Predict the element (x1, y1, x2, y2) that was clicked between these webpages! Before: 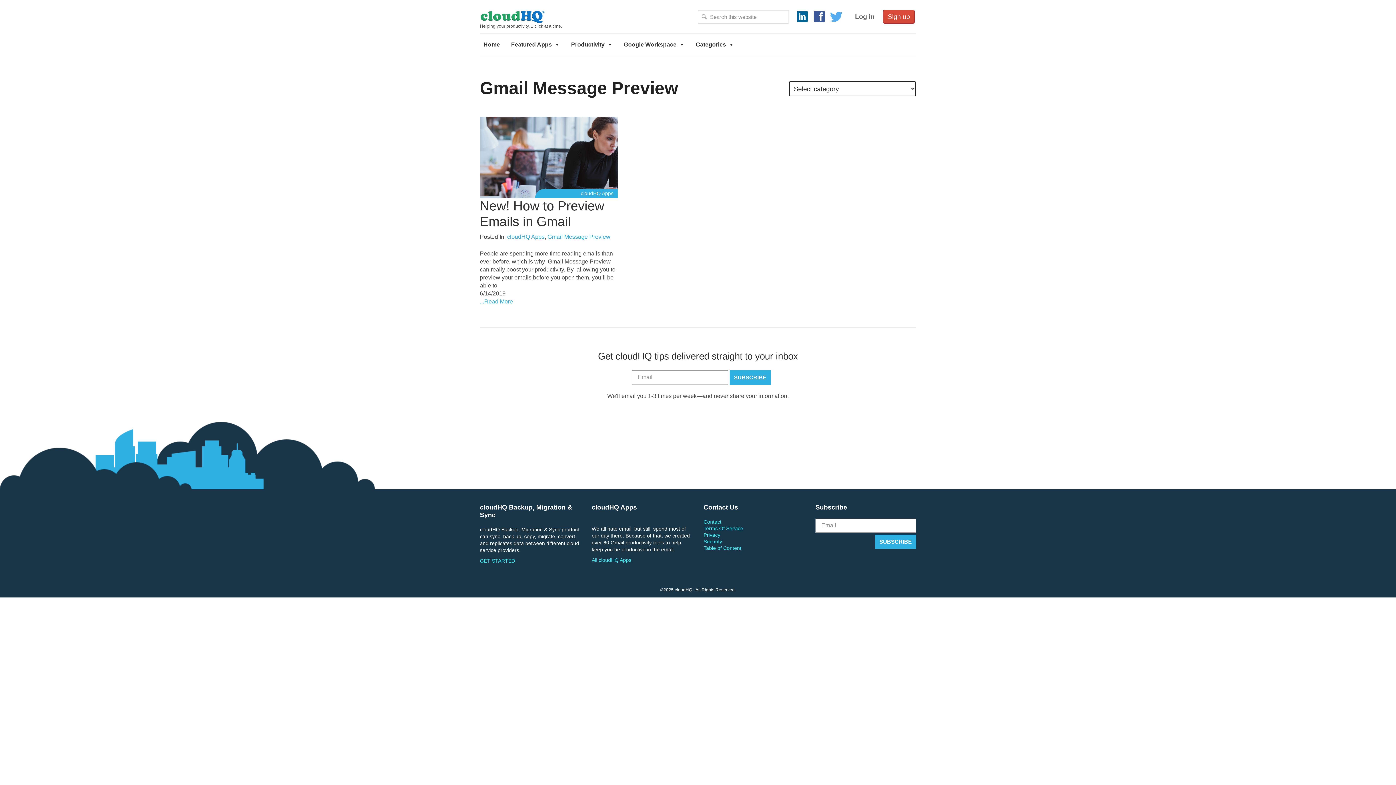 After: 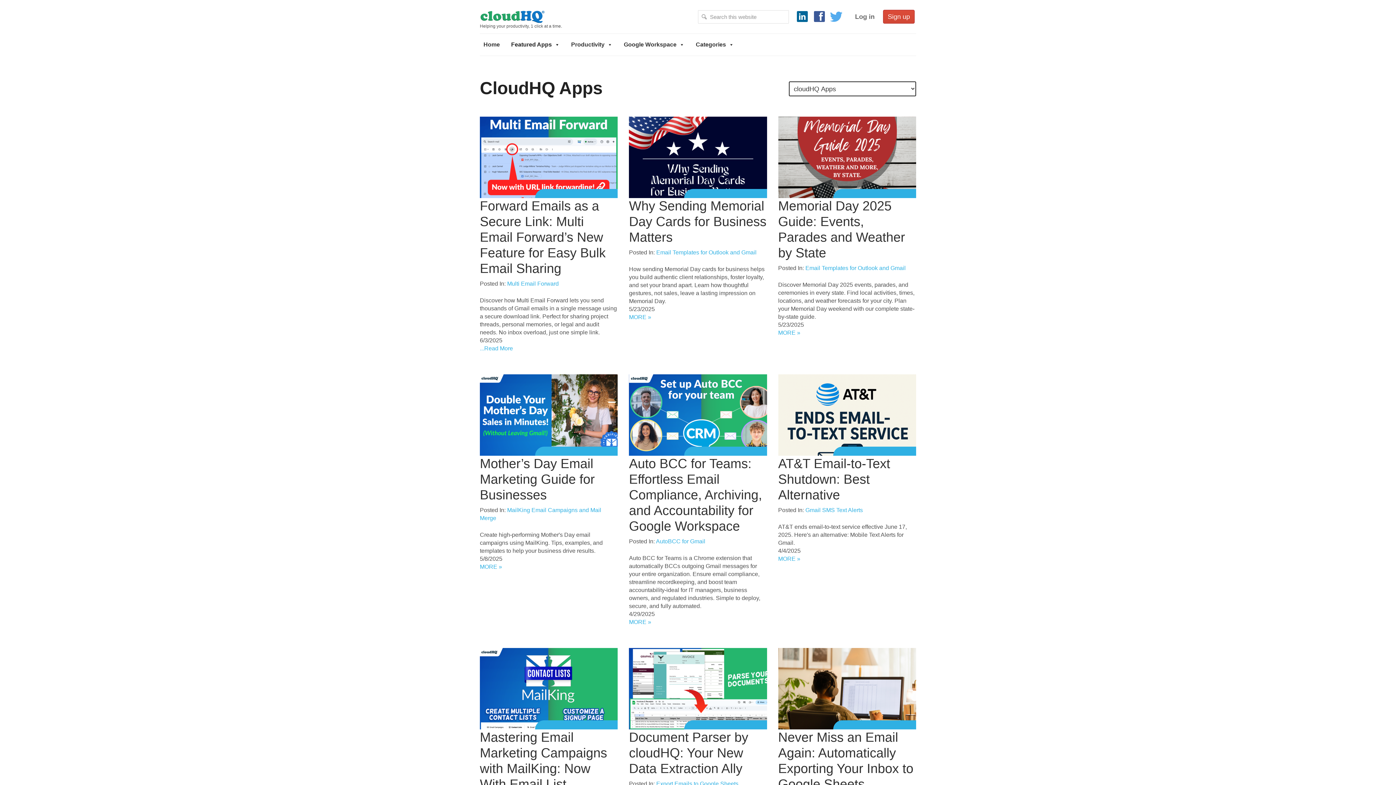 Action: label: cloudHQ Apps bbox: (580, 189, 613, 198)